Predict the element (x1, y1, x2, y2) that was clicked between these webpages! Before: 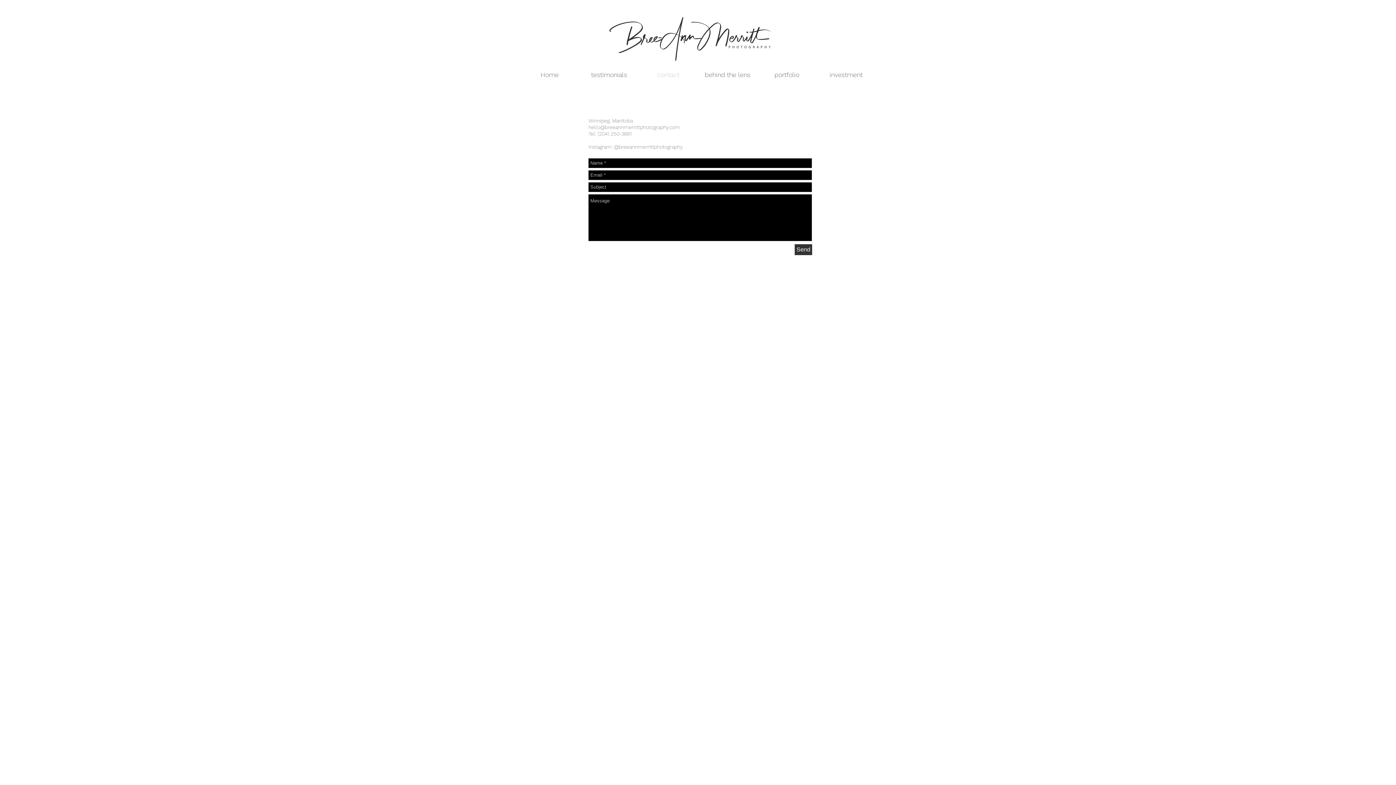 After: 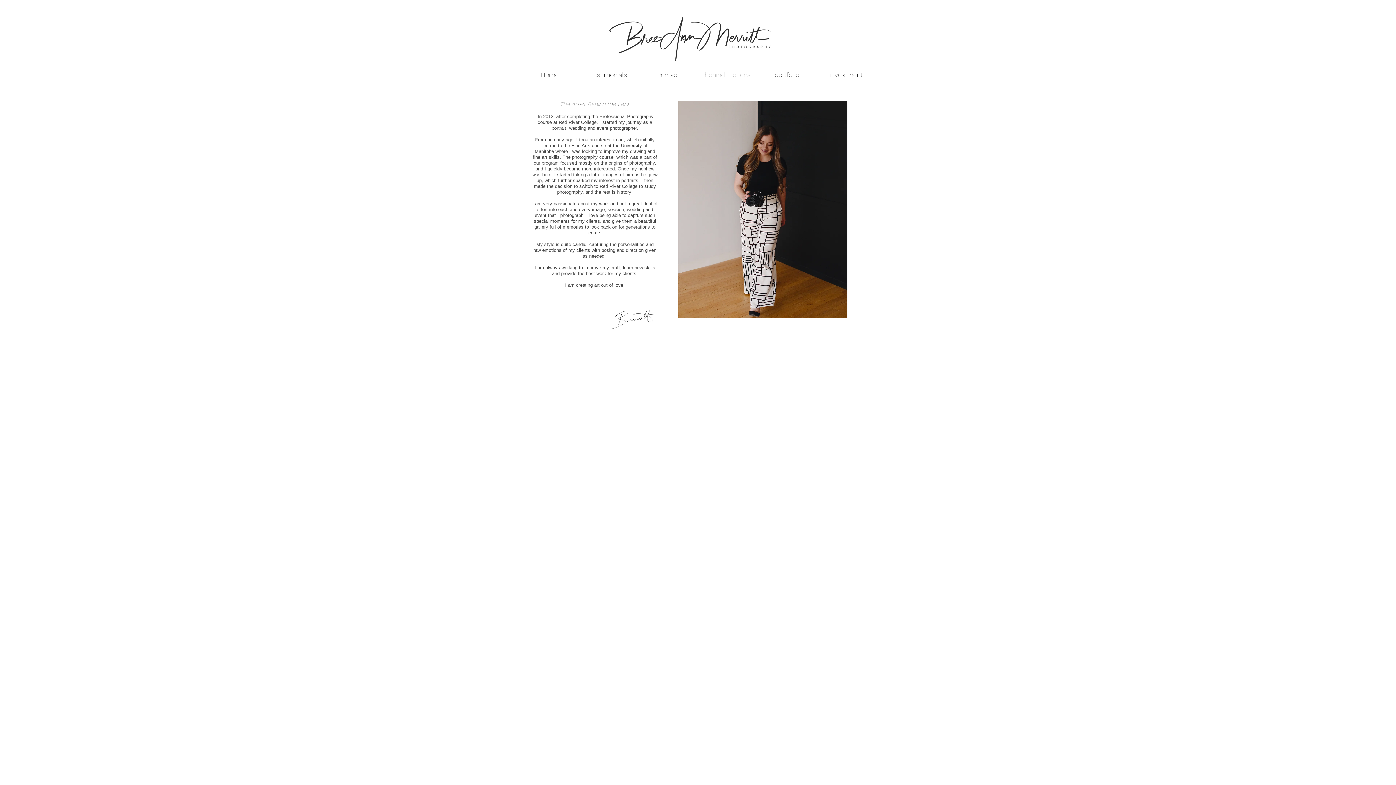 Action: label: behind the lens bbox: (698, 66, 757, 82)